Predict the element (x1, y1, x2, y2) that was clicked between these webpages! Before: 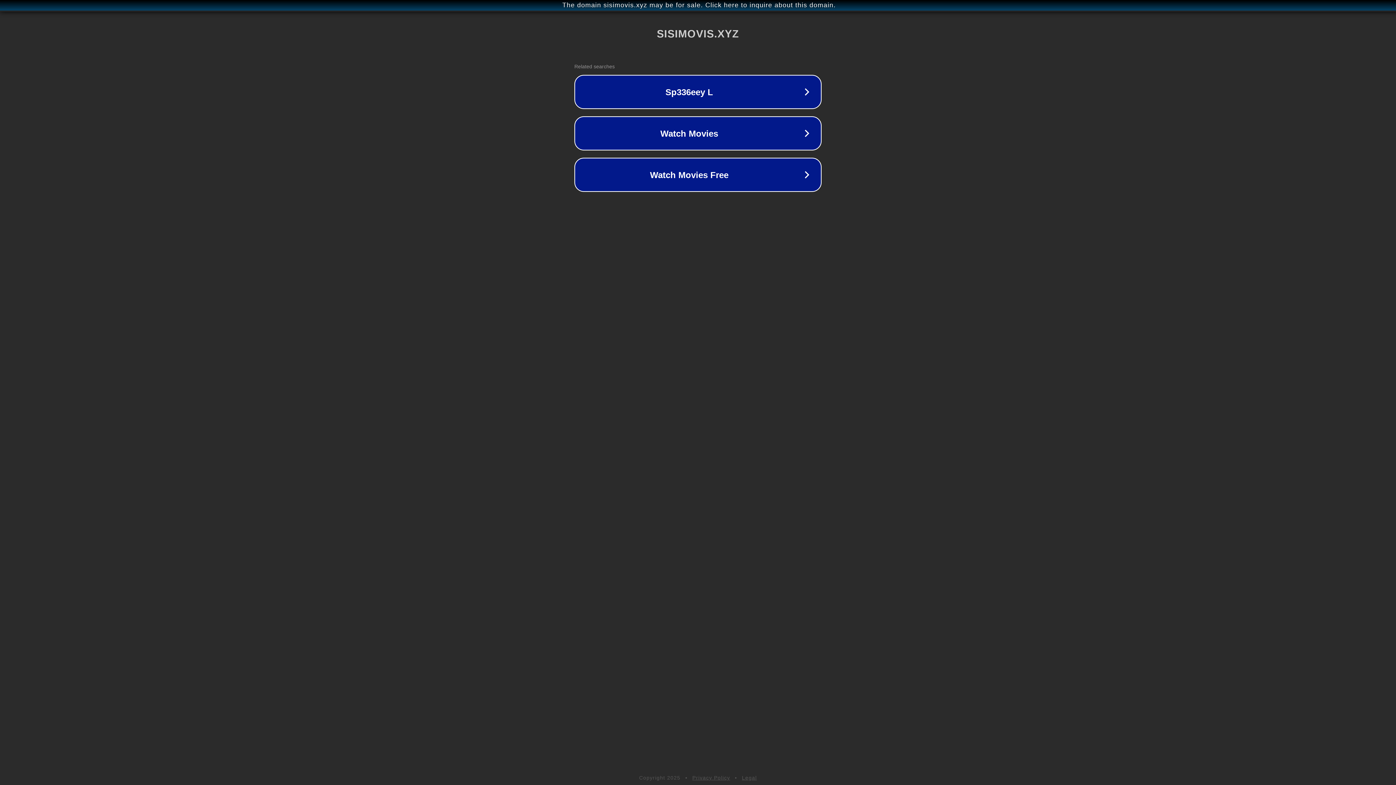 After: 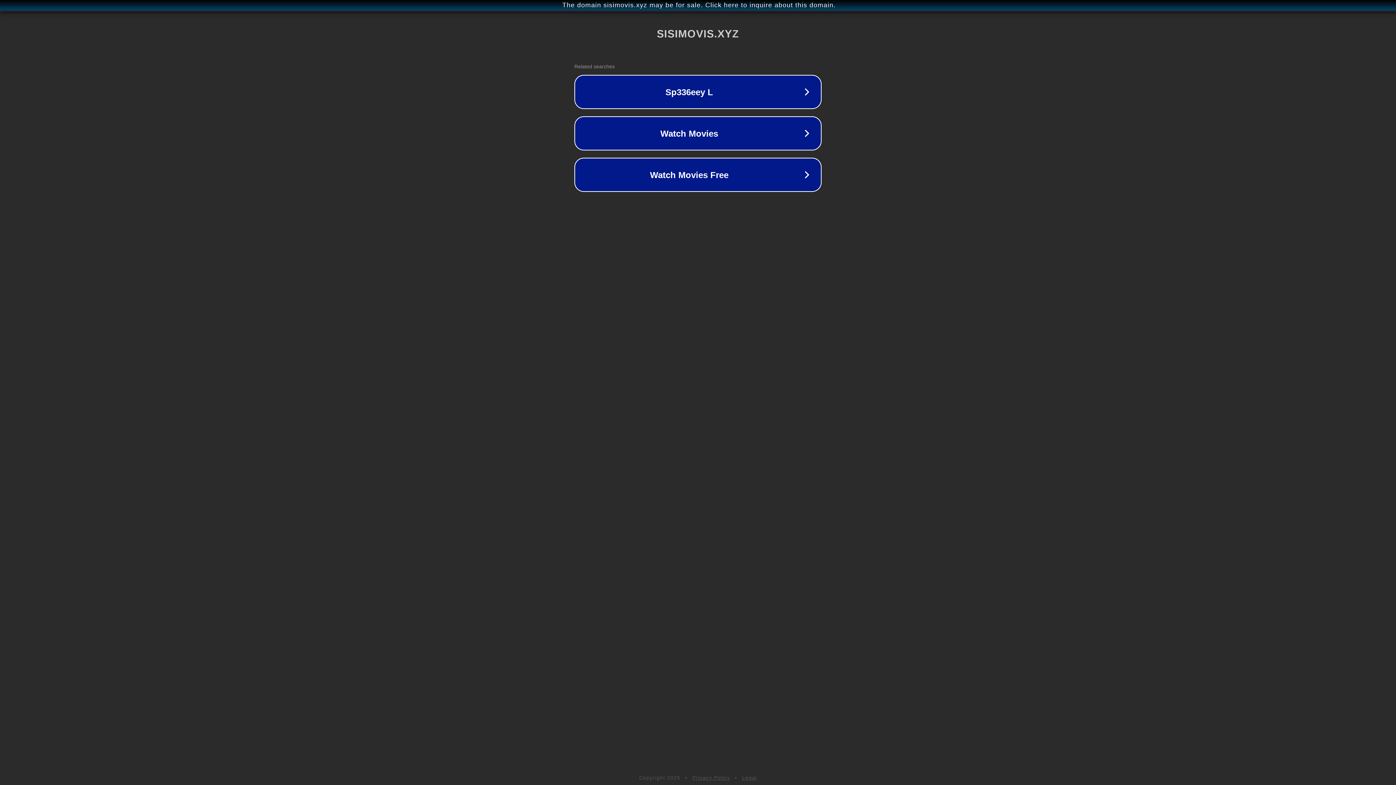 Action: label: Privacy Policy bbox: (692, 775, 730, 781)